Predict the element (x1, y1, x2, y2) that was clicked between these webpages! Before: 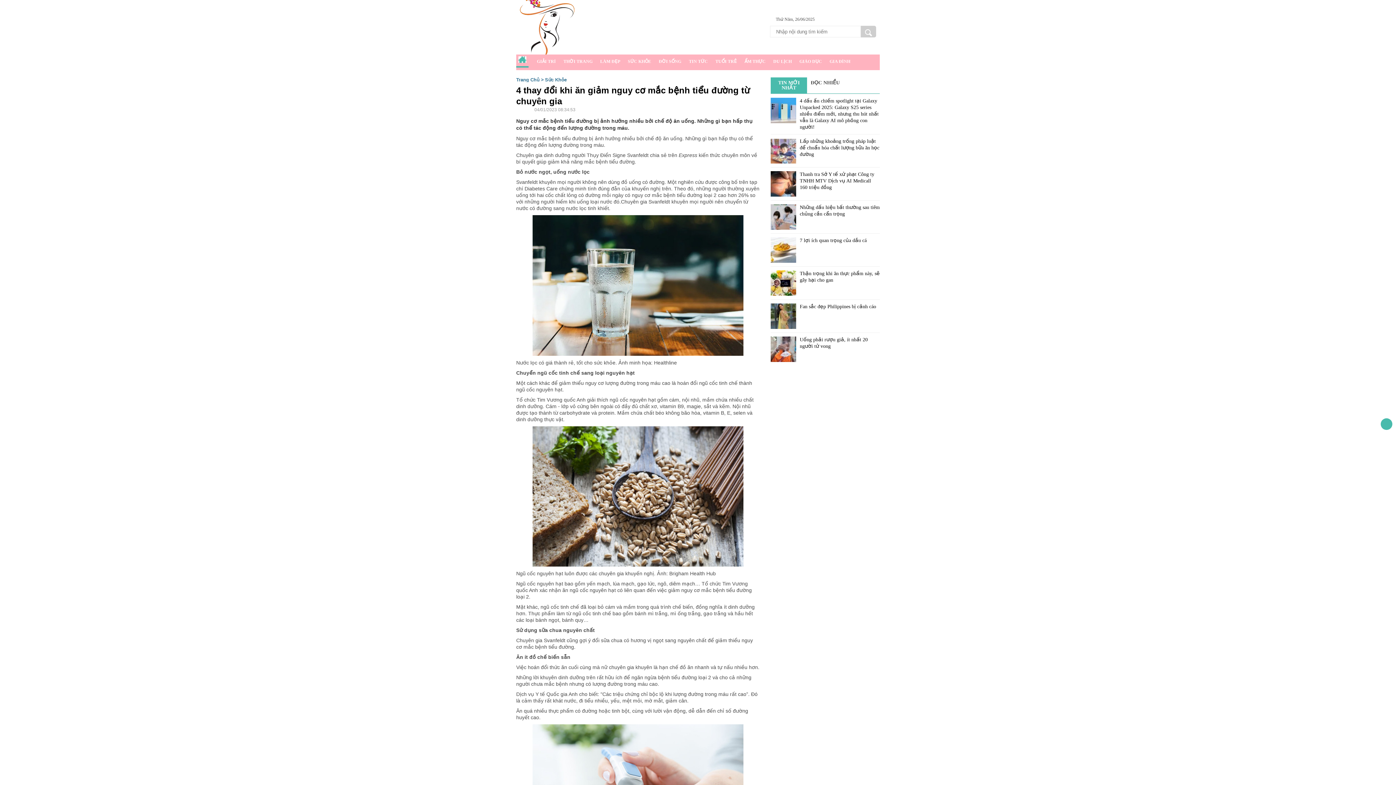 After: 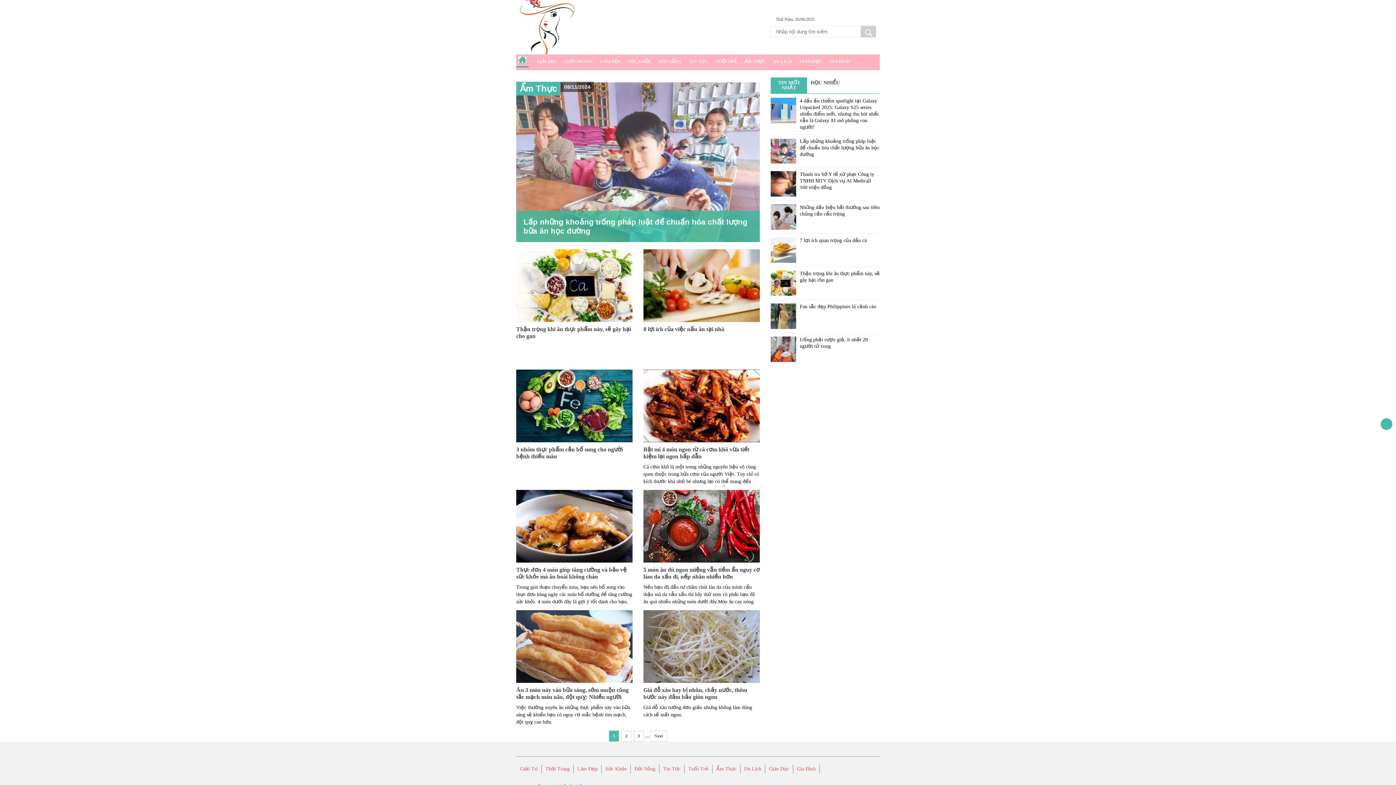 Action: bbox: (742, 57, 768, 65) label: ẨM THỰC